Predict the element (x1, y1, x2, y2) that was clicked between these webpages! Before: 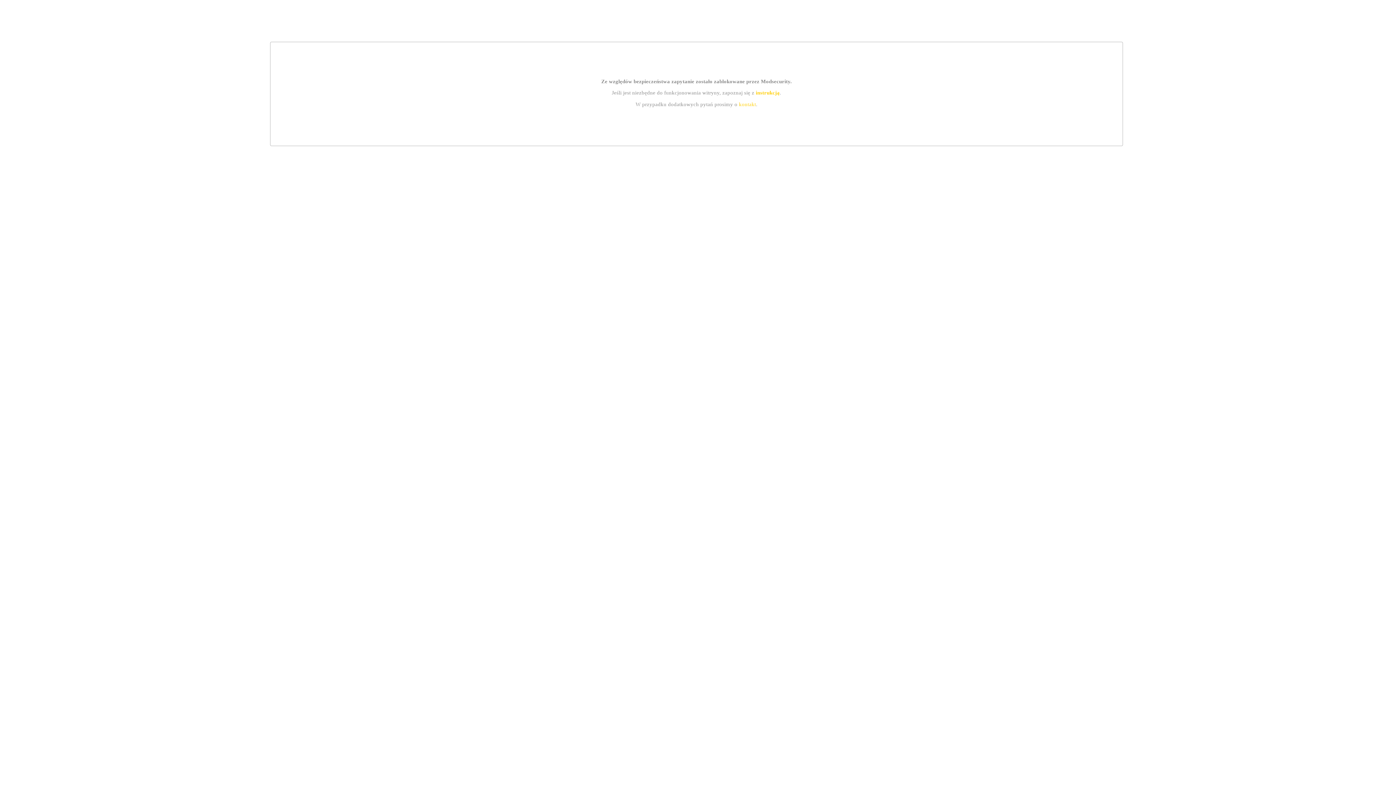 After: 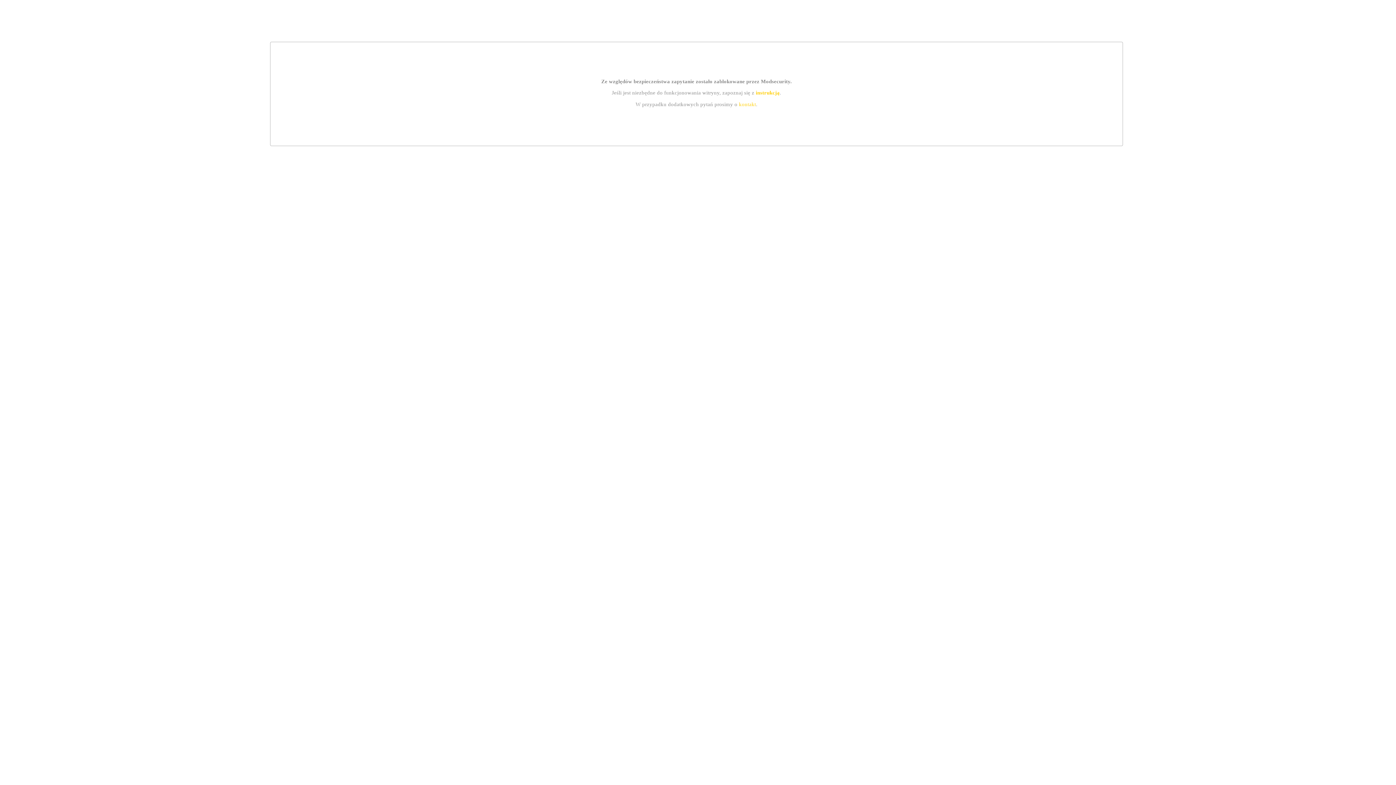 Action: bbox: (755, 89, 779, 95) label: instrukcją